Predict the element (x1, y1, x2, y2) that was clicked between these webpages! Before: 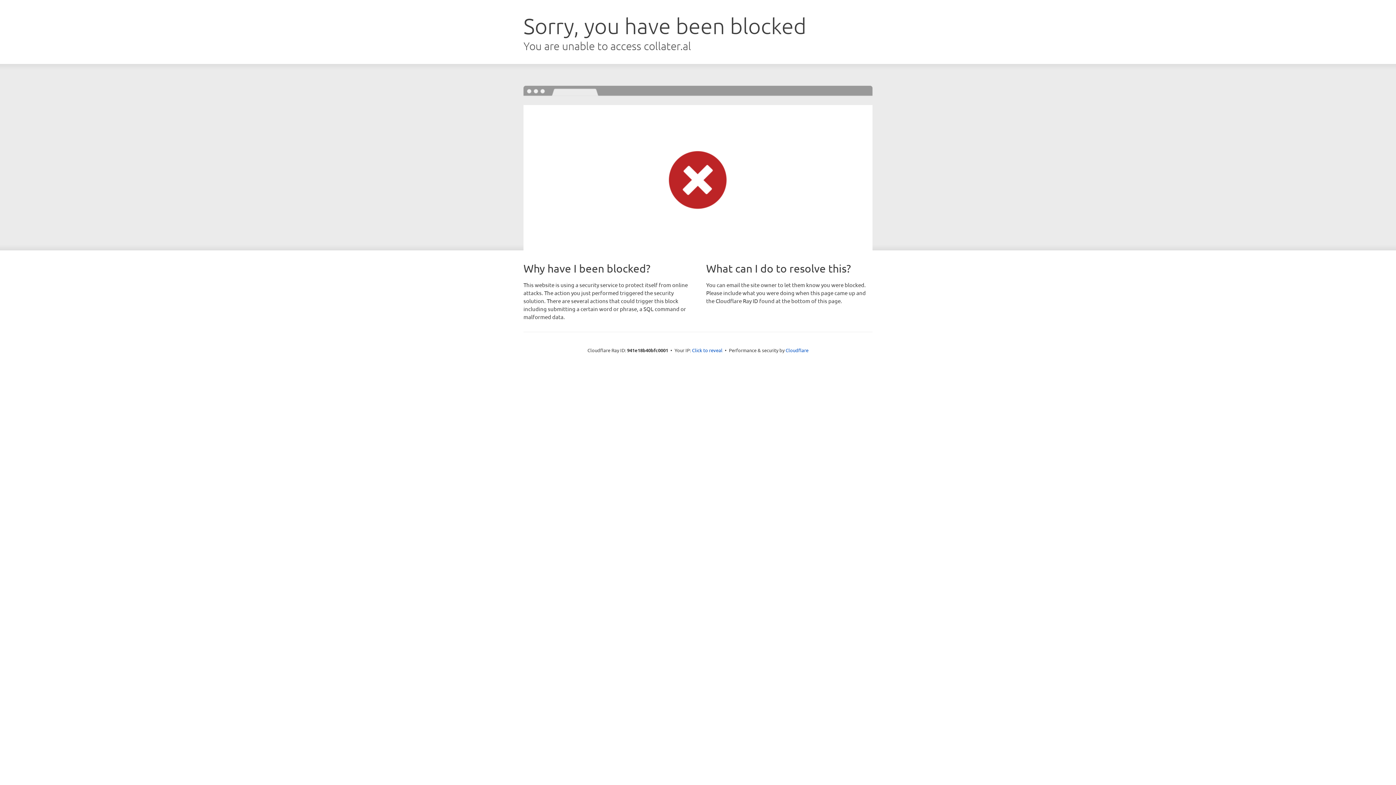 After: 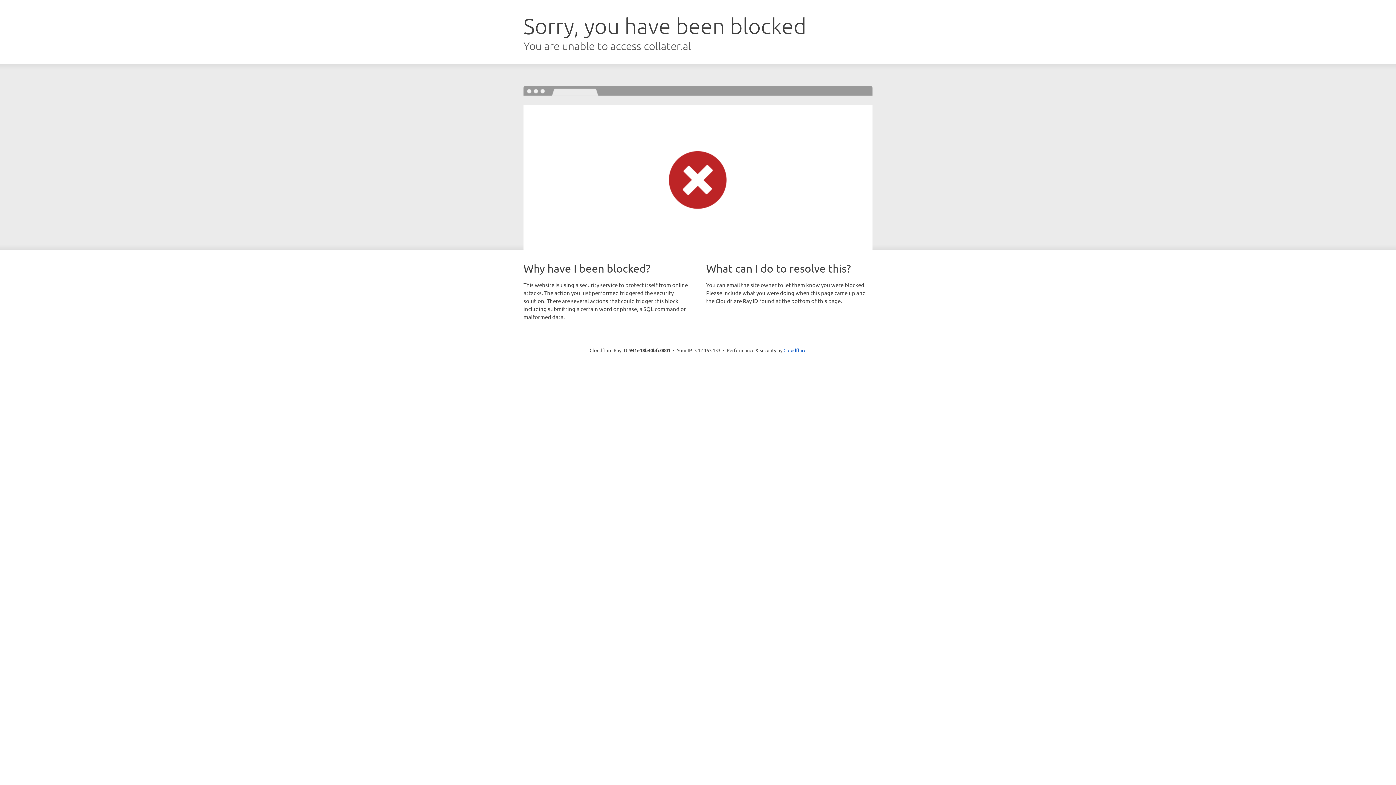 Action: label: Click to reveal bbox: (692, 346, 722, 353)